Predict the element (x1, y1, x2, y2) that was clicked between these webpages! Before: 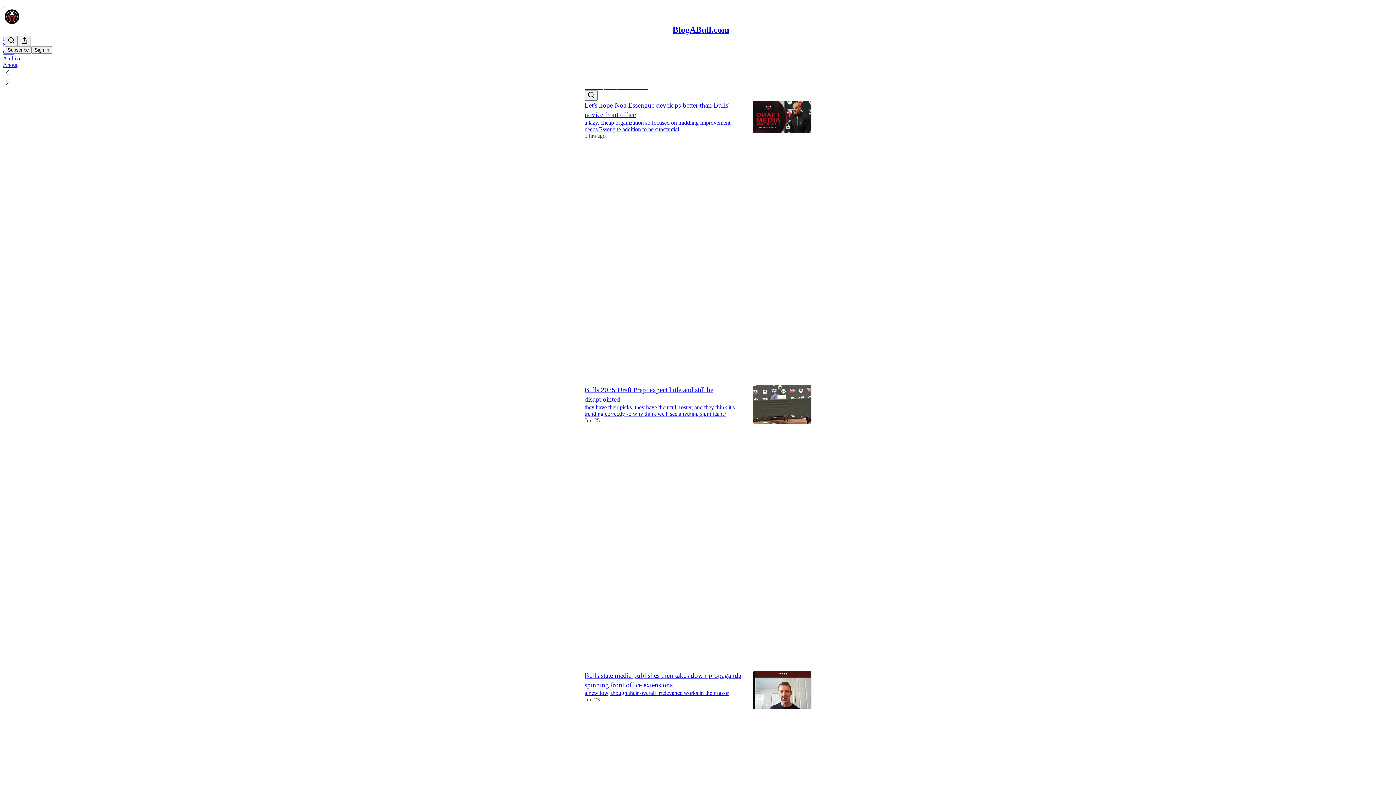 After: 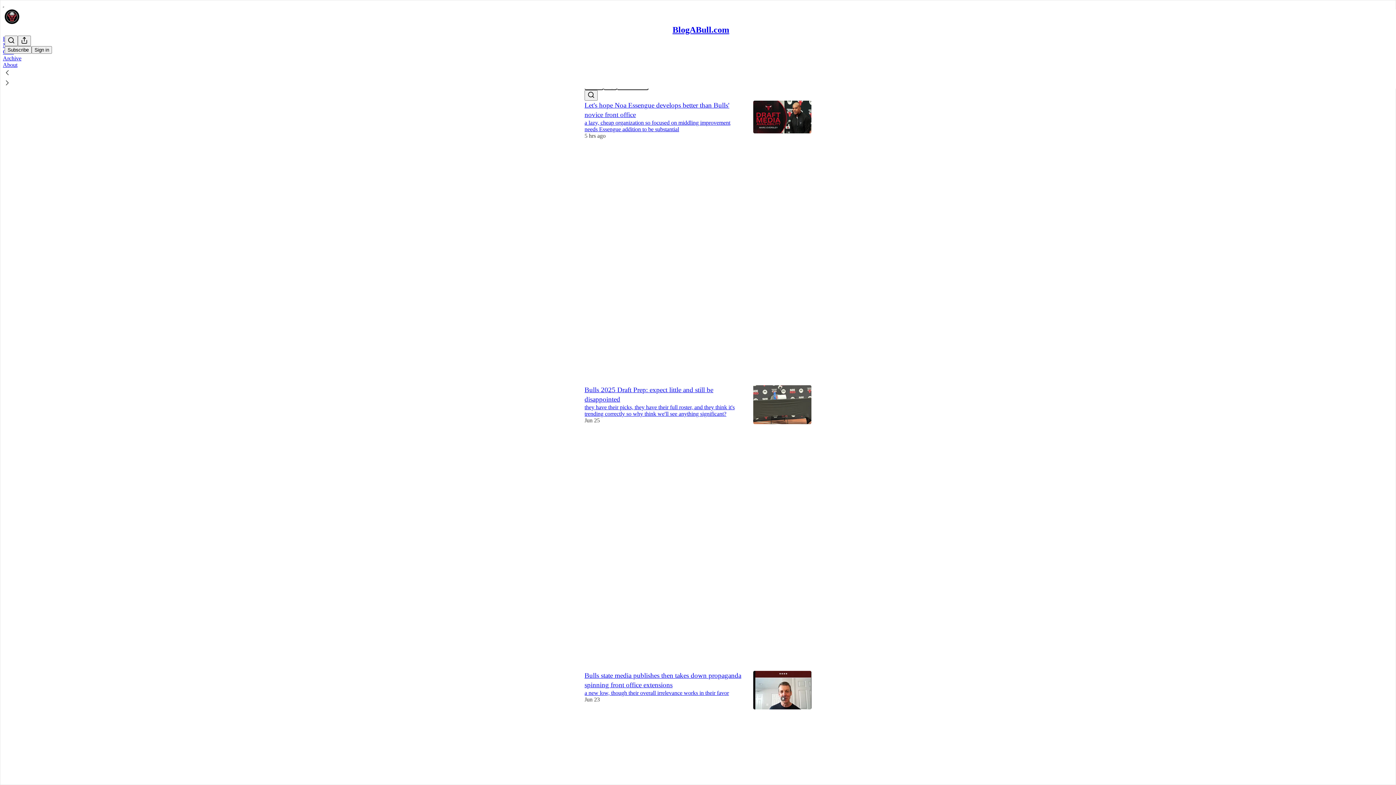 Action: bbox: (2, 78, 1399, 88)